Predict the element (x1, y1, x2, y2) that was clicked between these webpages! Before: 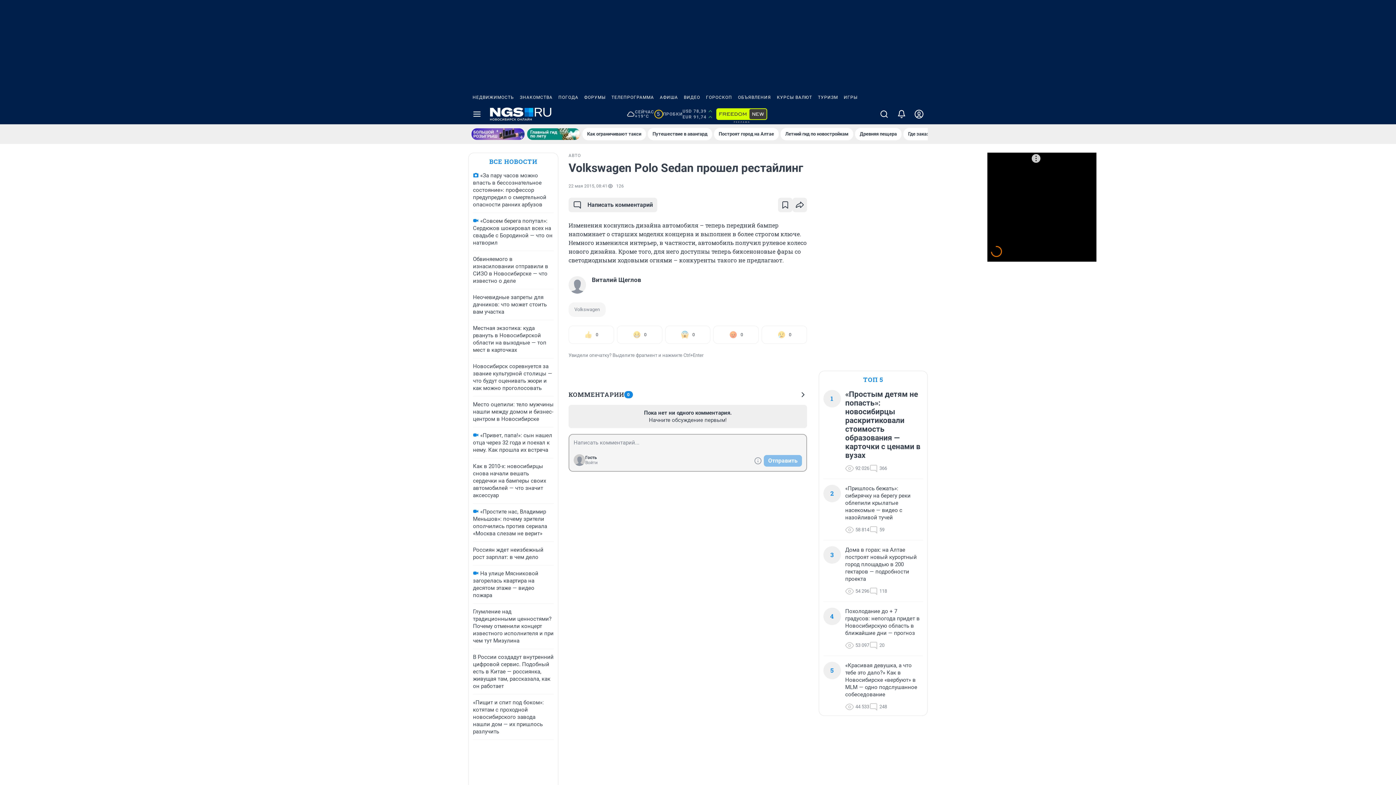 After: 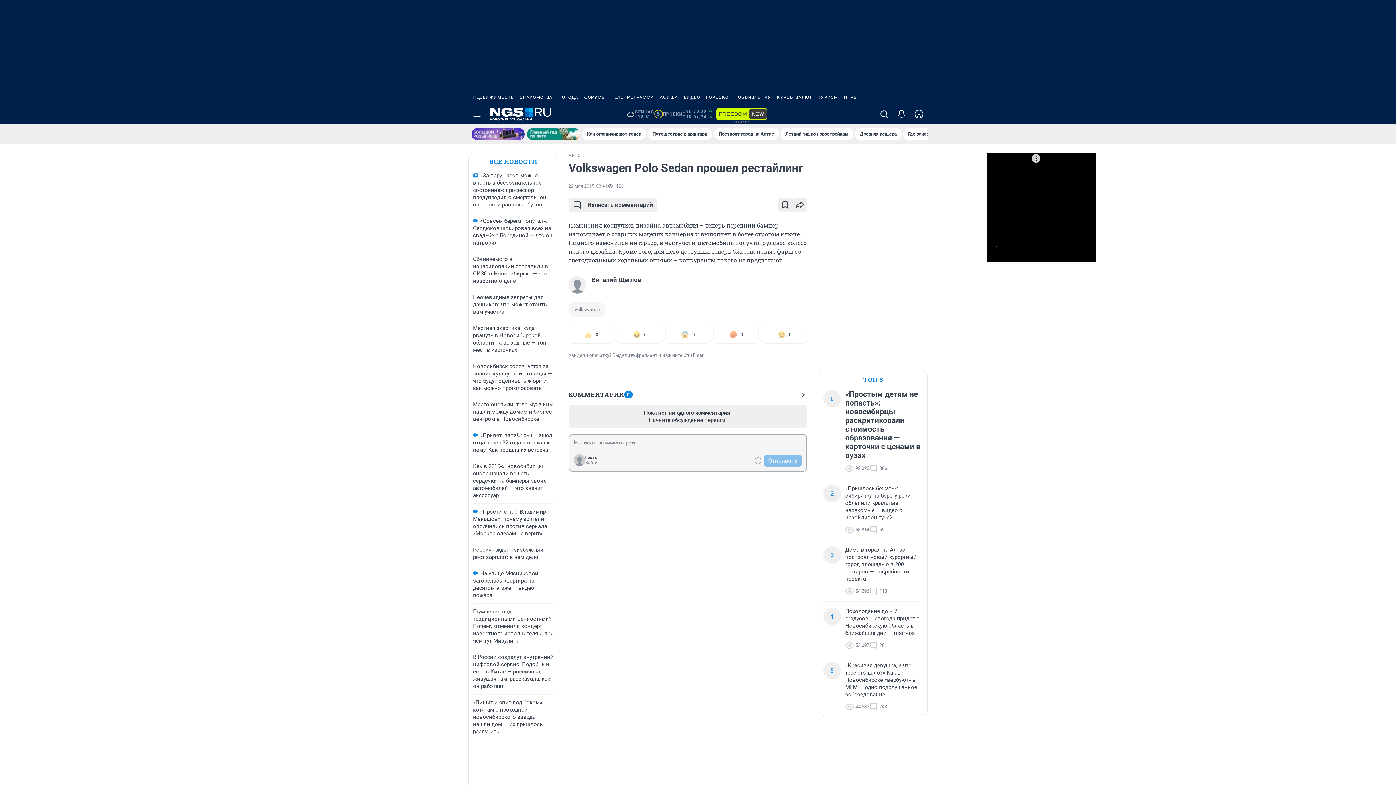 Action: label: USD 78,39
EUR 91,74 bbox: (682, 108, 713, 120)